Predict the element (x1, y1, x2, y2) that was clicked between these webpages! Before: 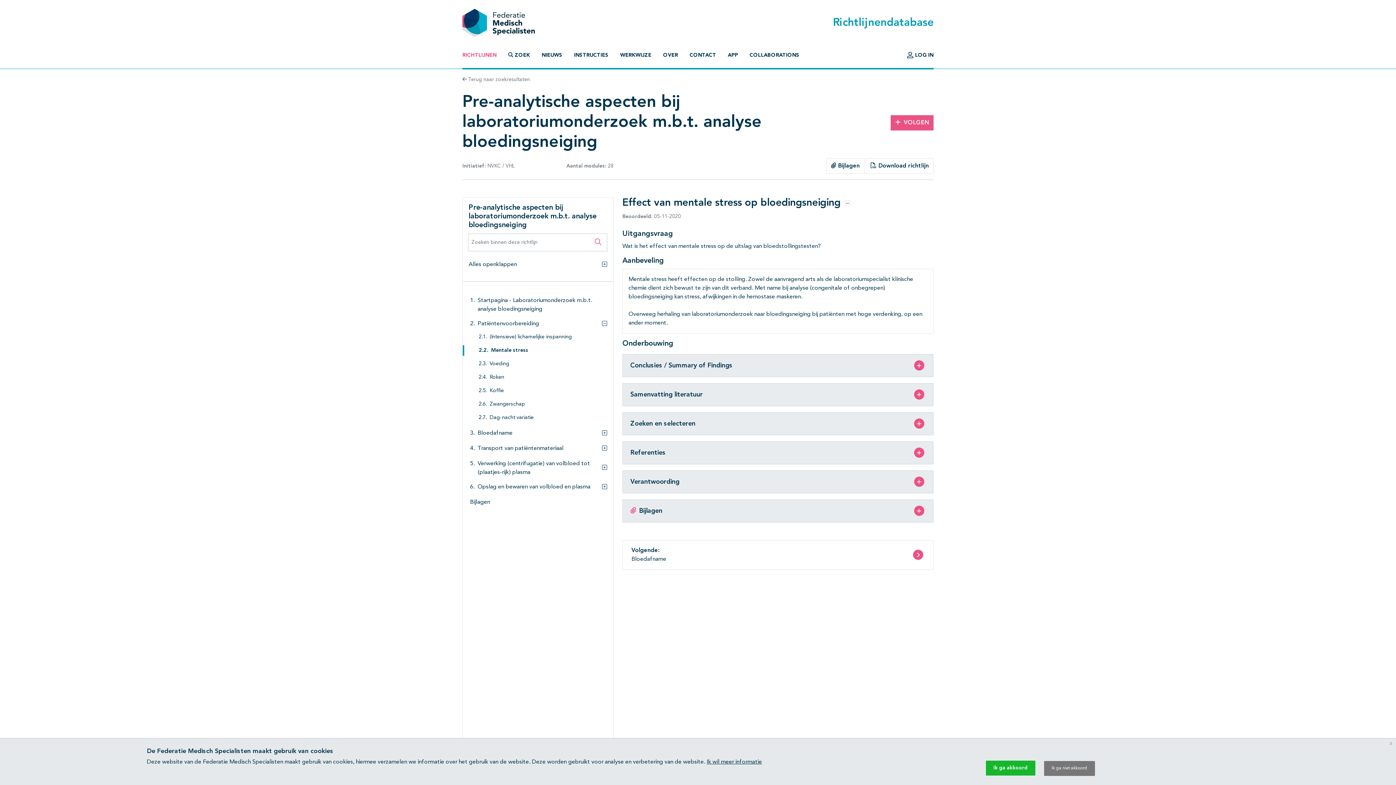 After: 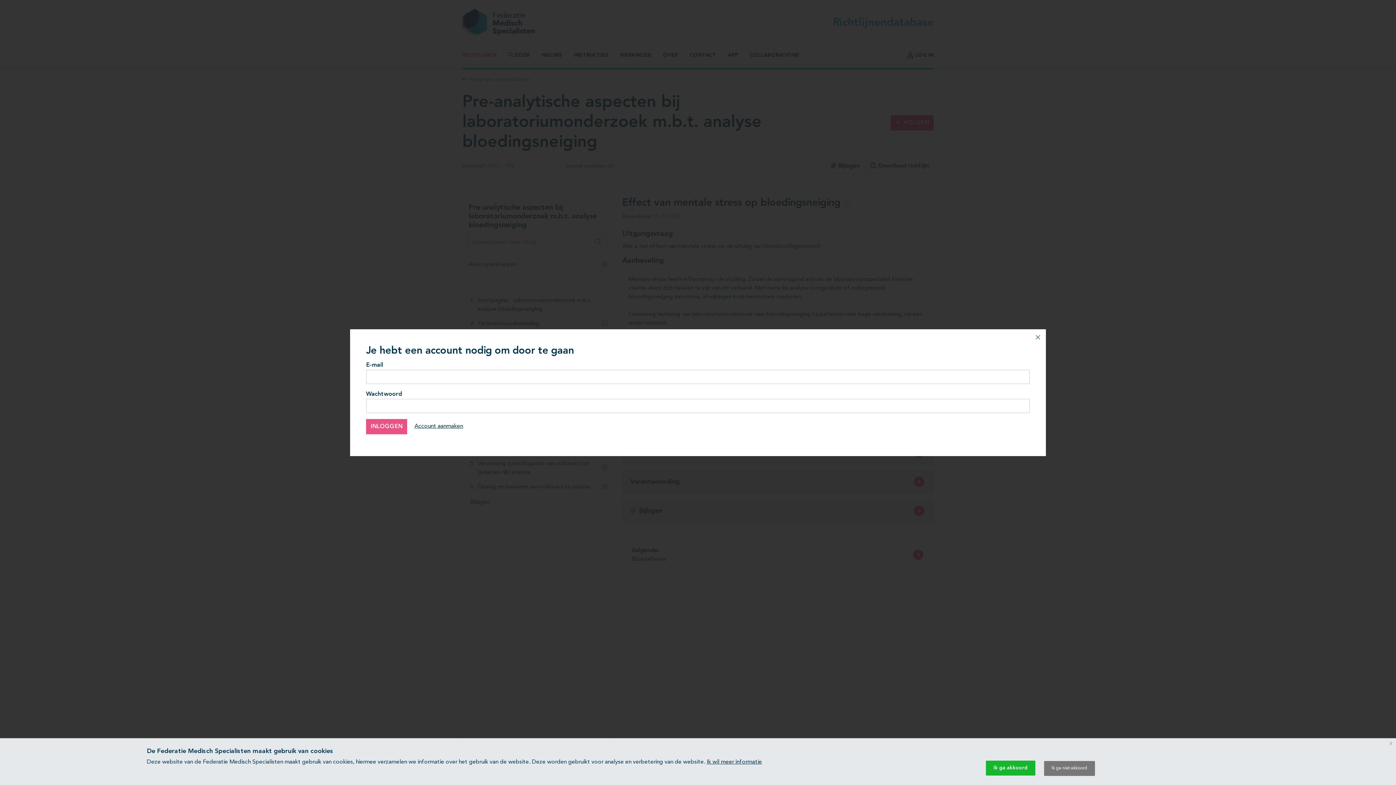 Action: bbox: (890, 115, 933, 130) label: VOLGEN